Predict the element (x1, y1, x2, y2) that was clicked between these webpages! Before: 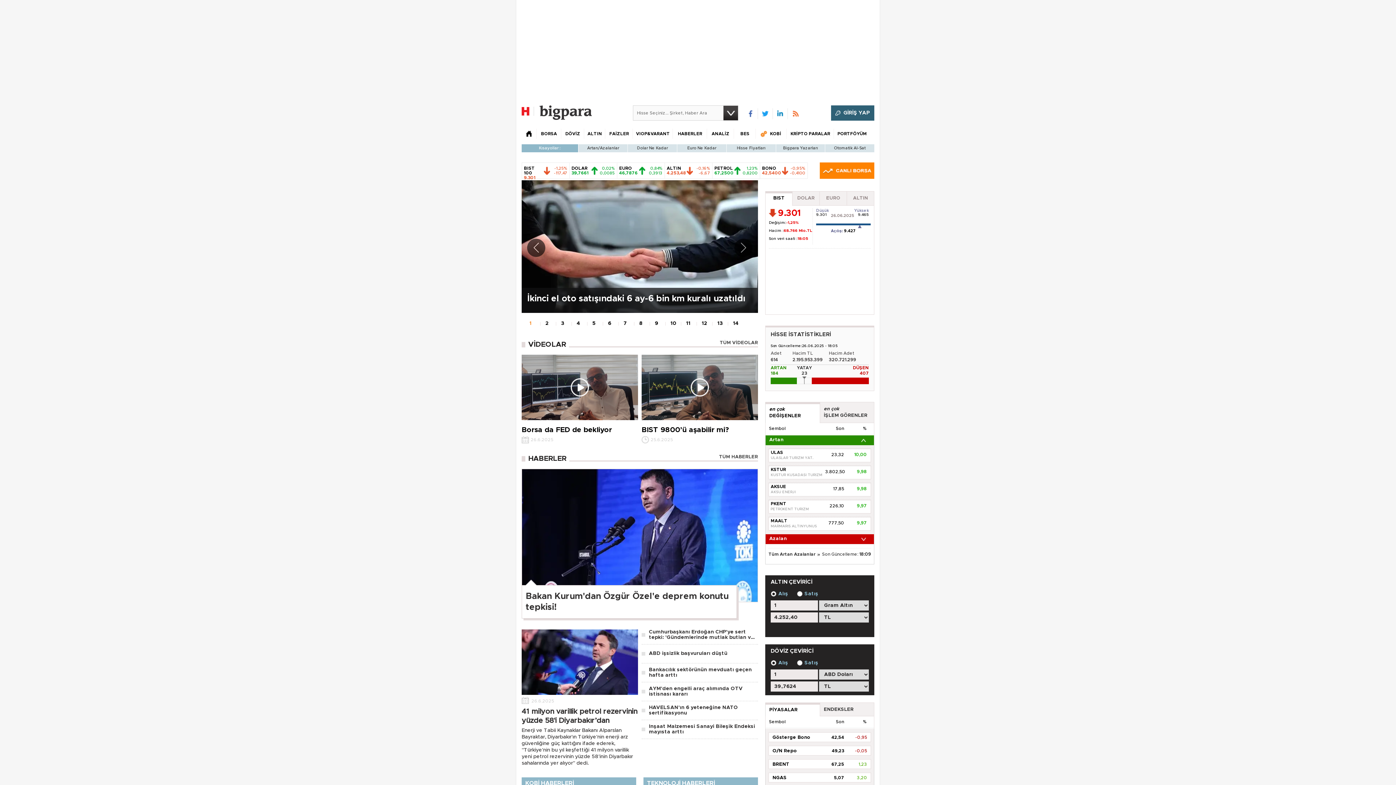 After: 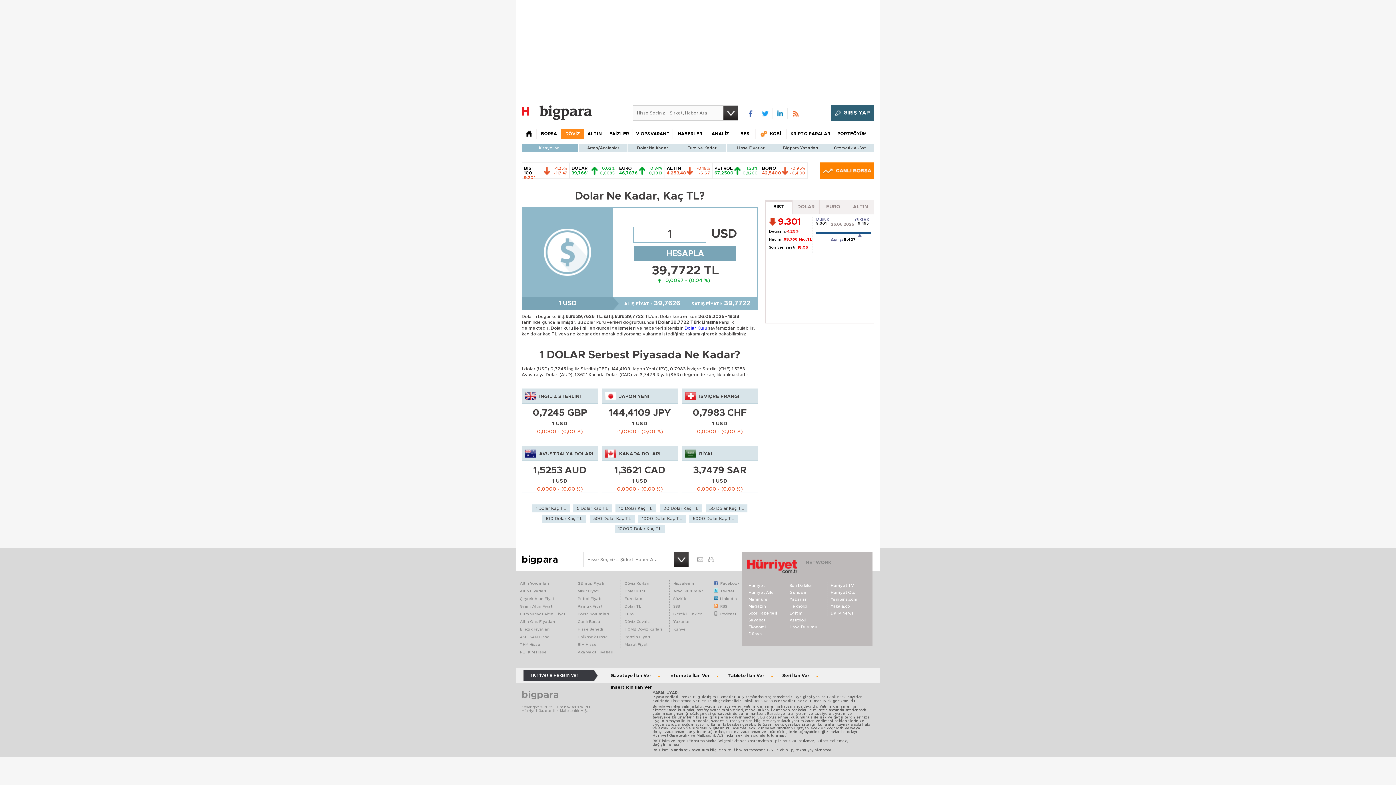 Action: bbox: (627, 144, 677, 152) label: Dolar Ne Kadar